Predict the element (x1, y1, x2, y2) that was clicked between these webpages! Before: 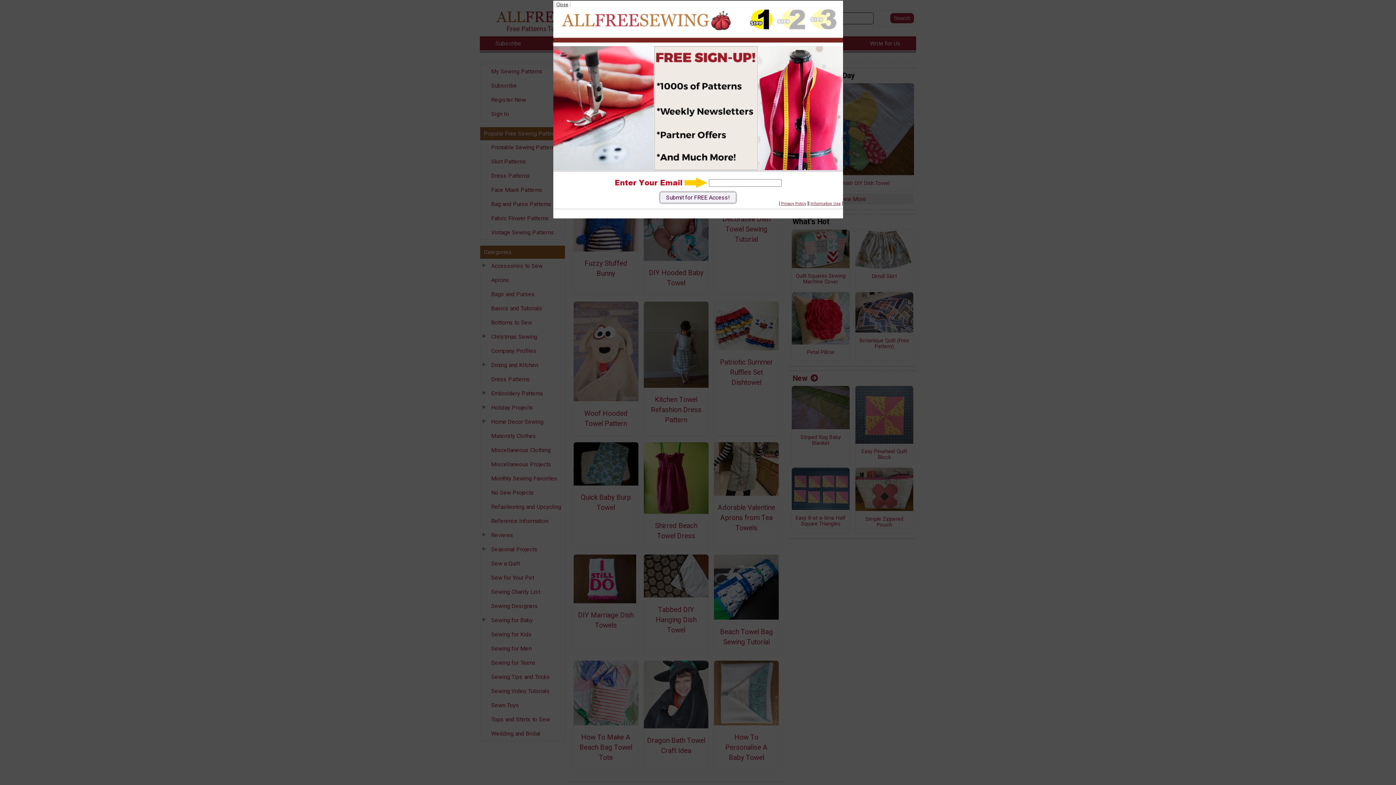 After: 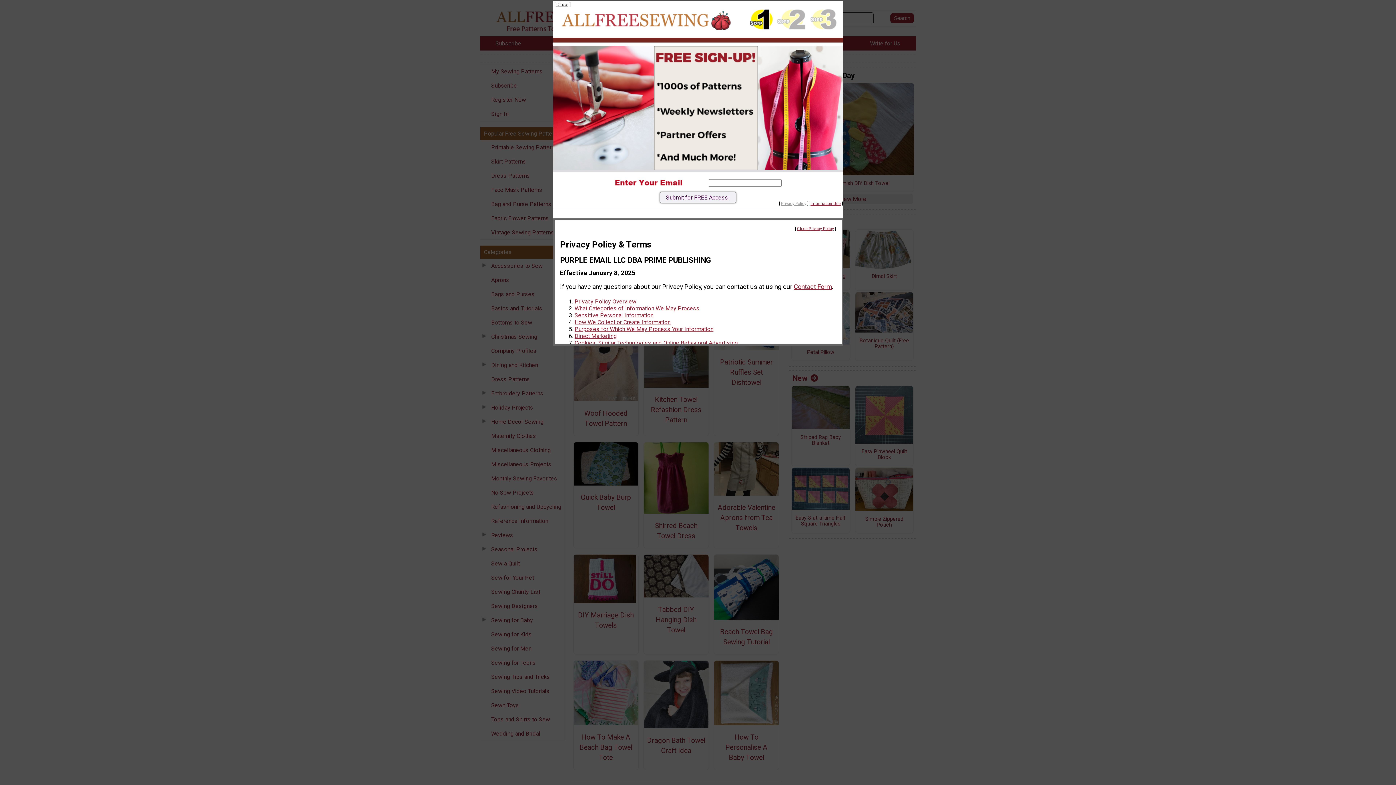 Action: label: Privacy Policy bbox: (781, 201, 806, 206)